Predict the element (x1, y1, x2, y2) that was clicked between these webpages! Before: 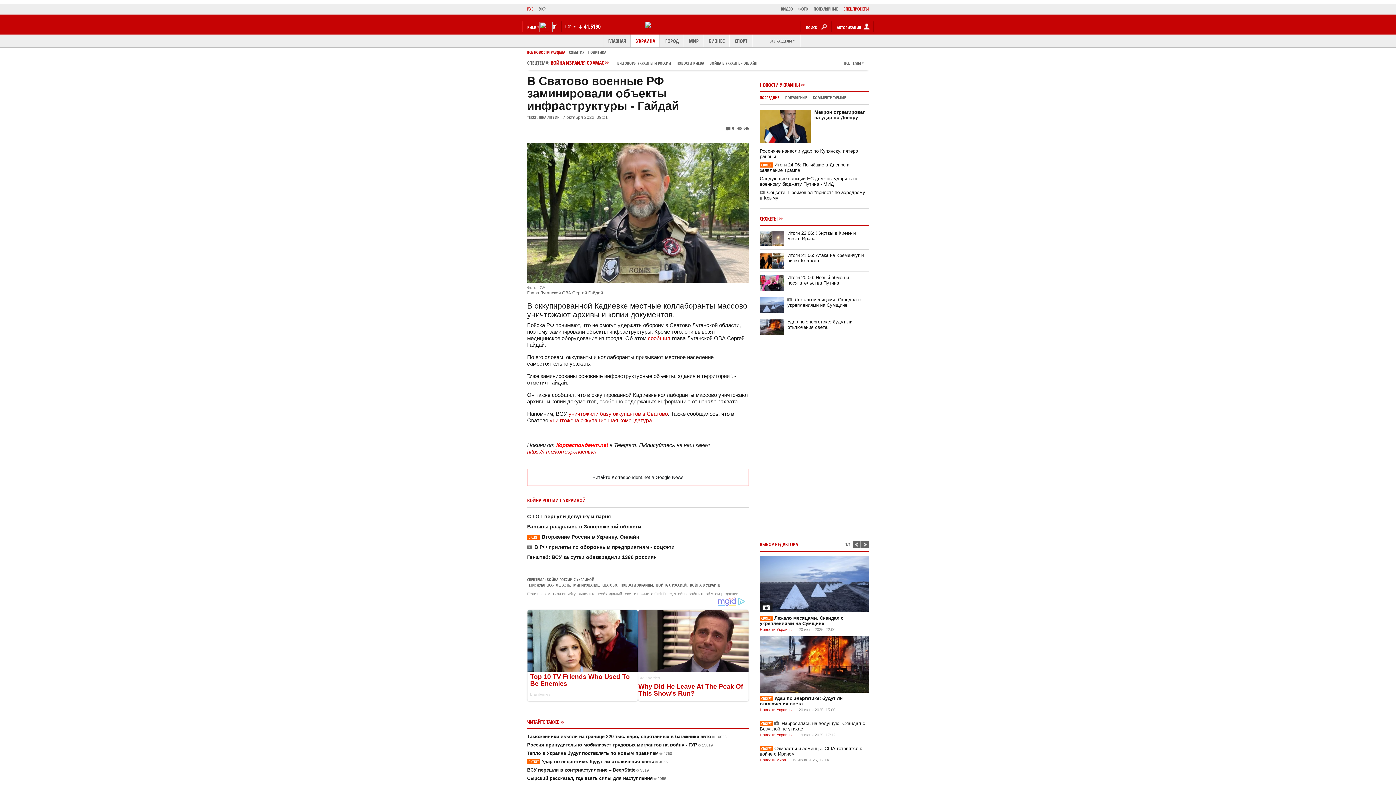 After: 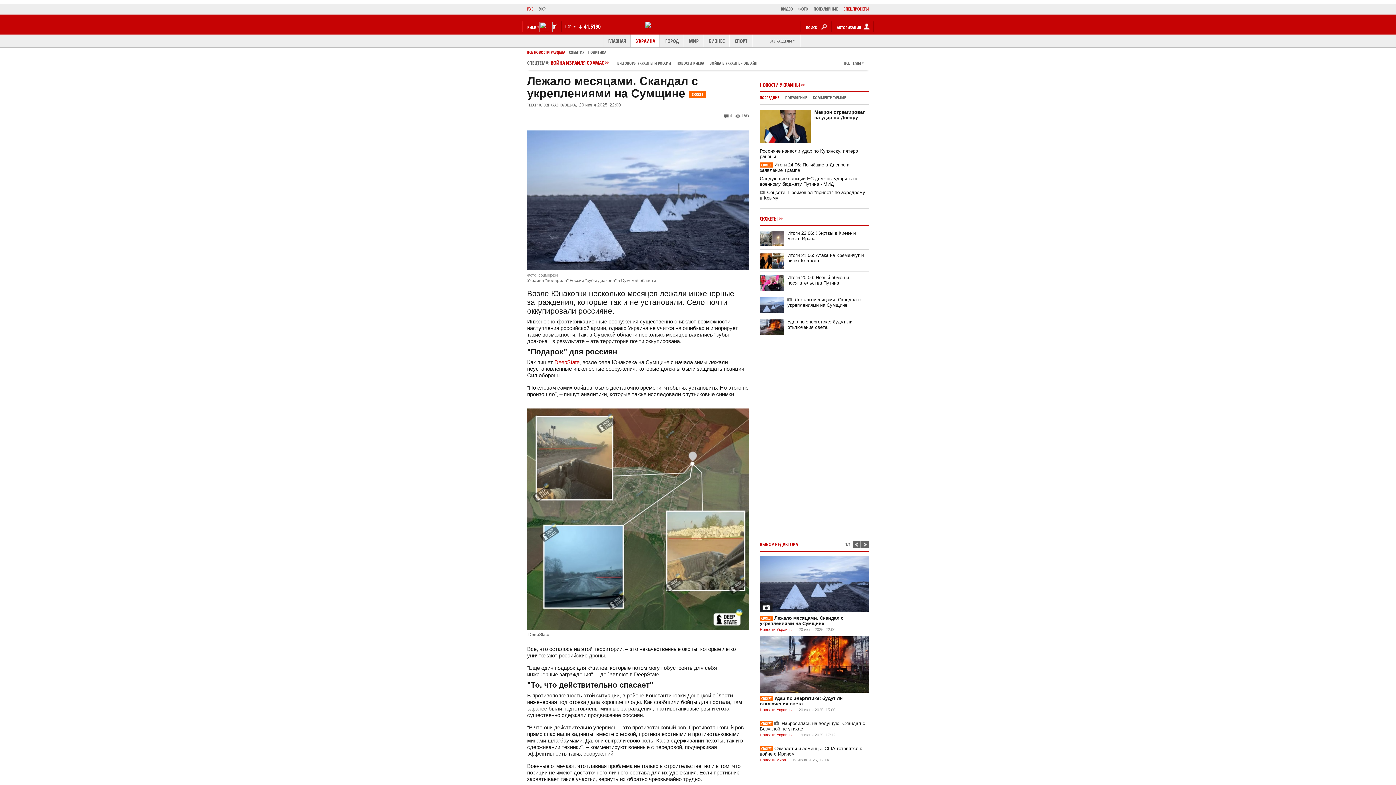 Action: bbox: (787, 297, 861, 308) label: Лежало месяцами. Скандал с укреплениями на Сумщине